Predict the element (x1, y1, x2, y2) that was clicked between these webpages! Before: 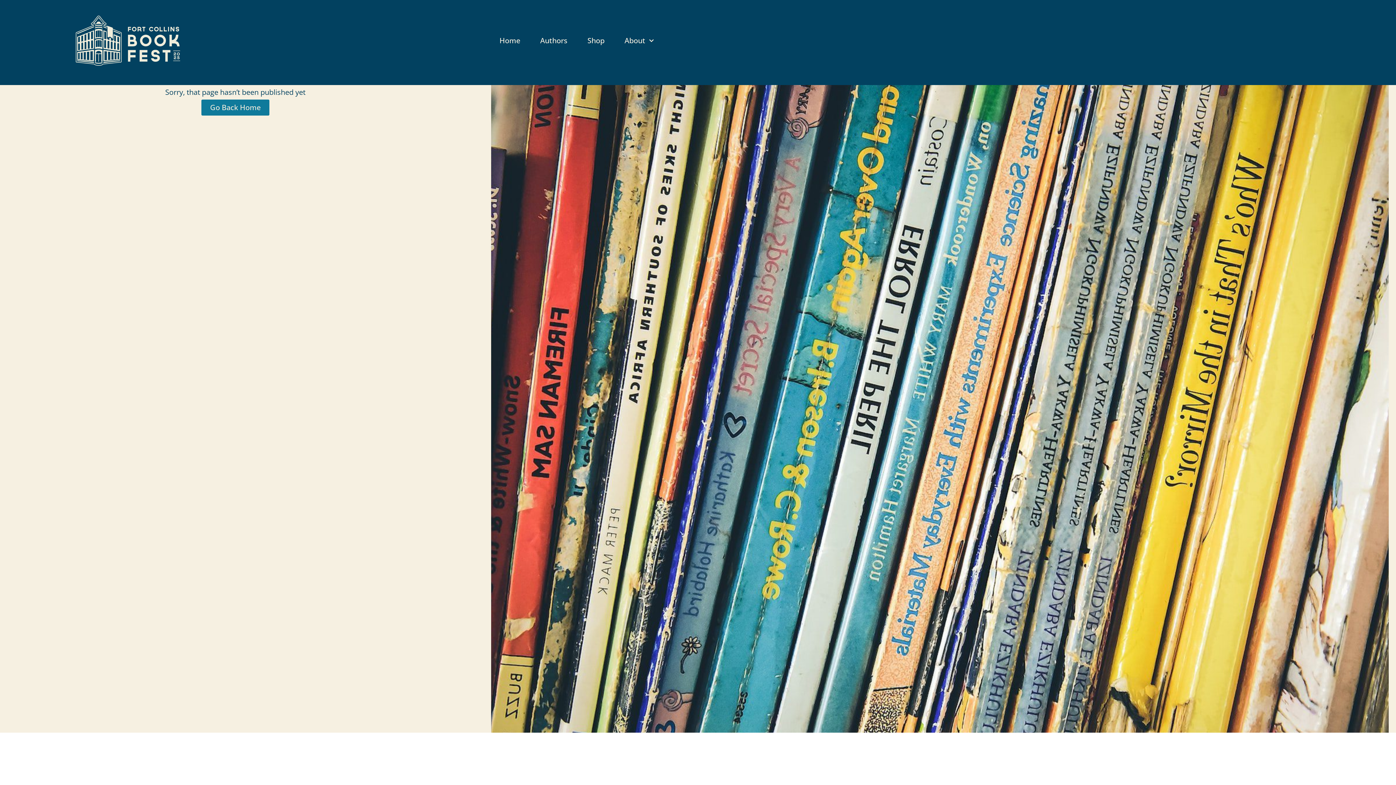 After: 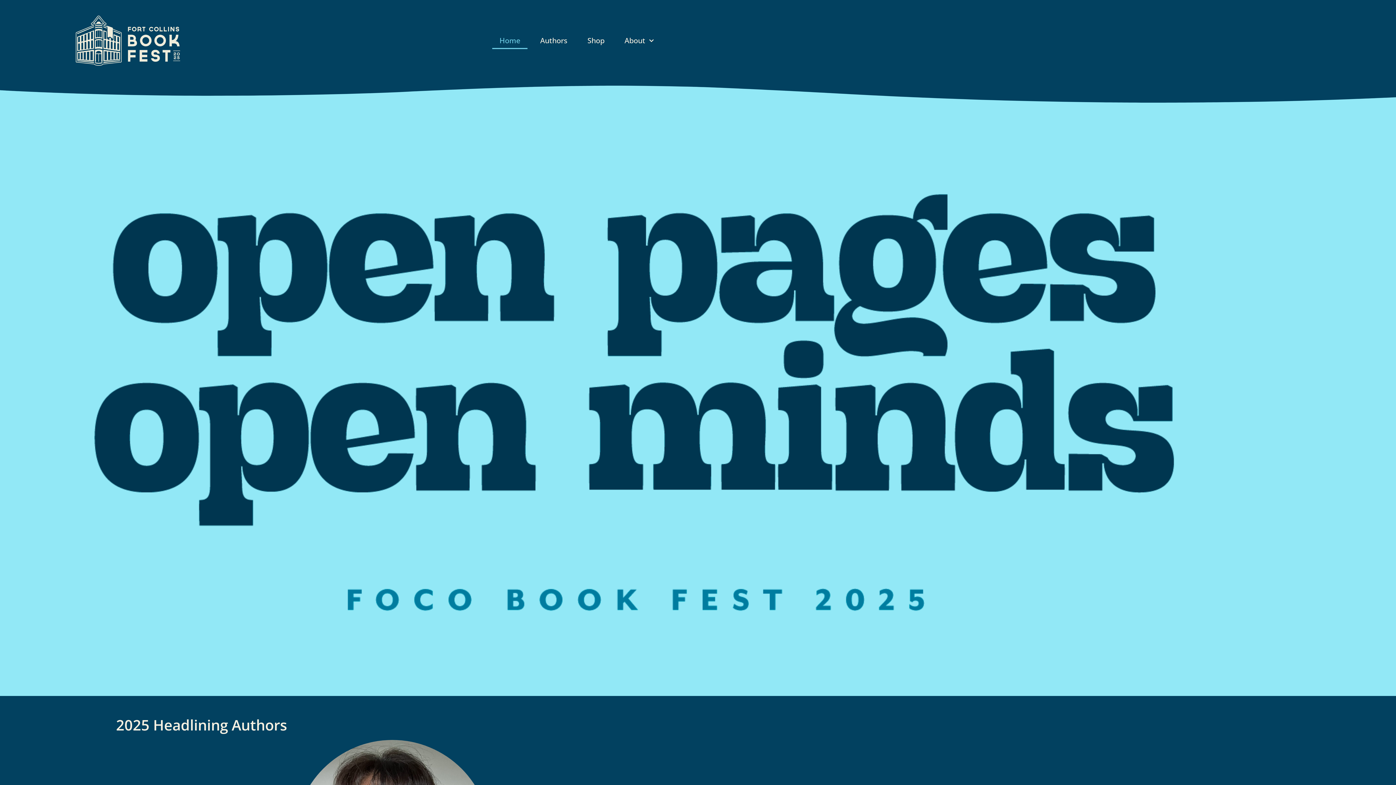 Action: bbox: (492, 32, 527, 49) label: Home